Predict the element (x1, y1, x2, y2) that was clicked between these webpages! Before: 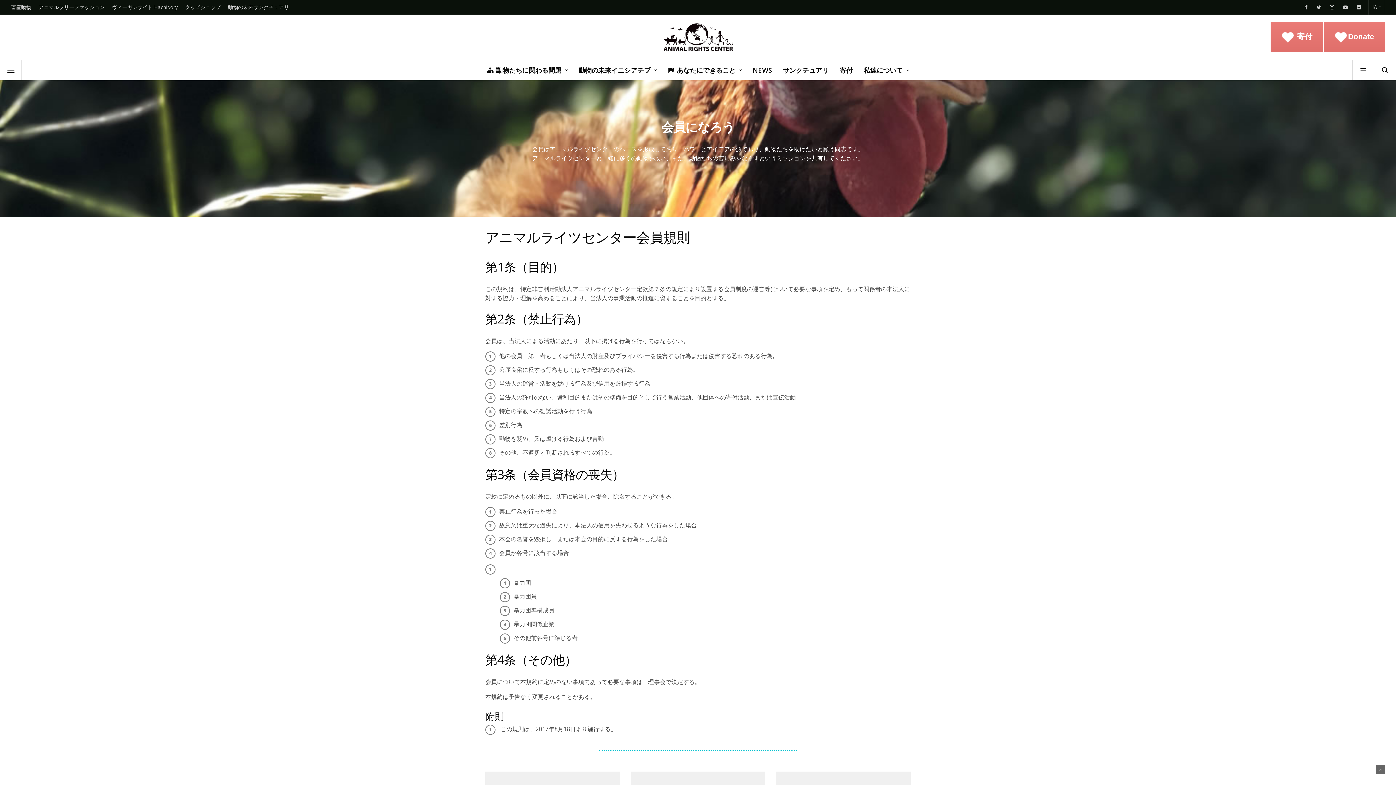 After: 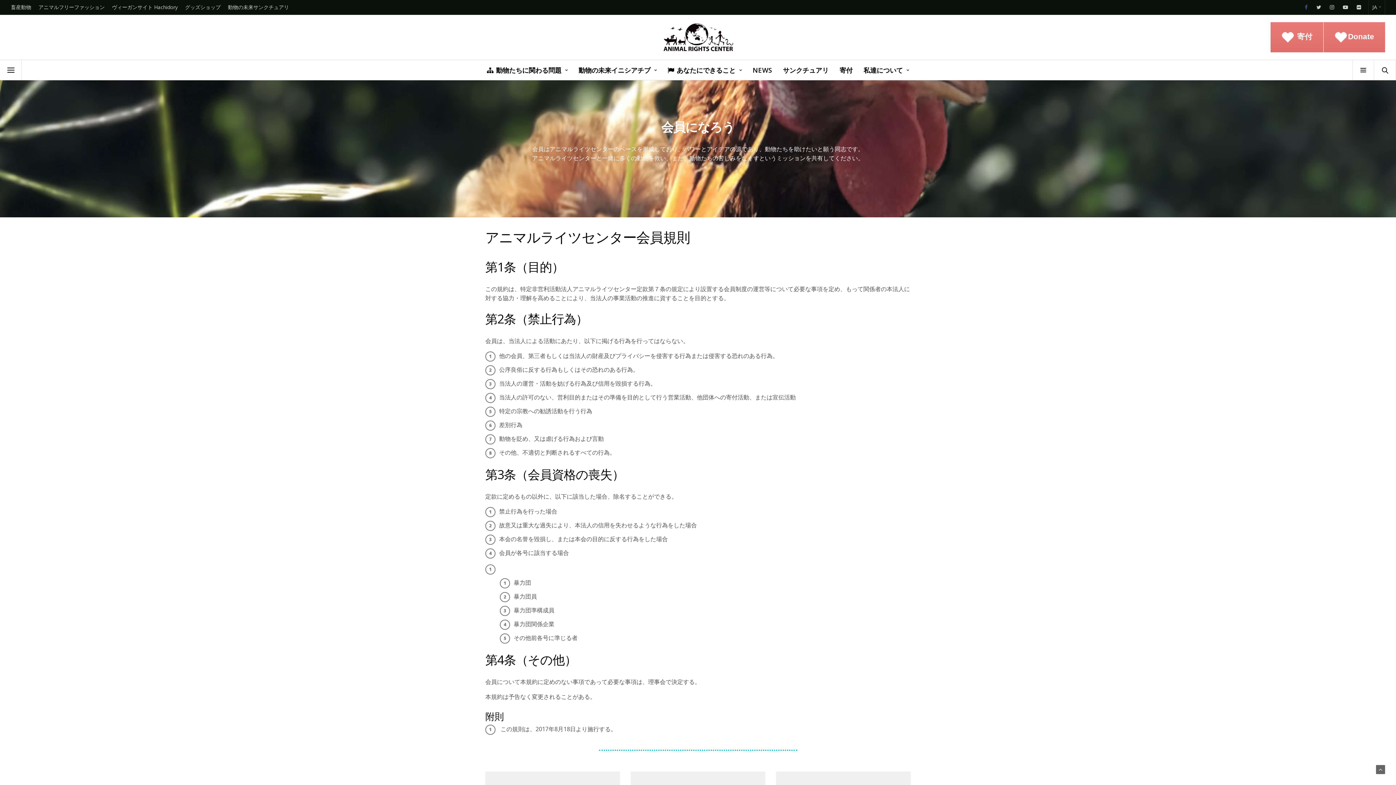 Action: bbox: (1301, 0, 1311, 14)